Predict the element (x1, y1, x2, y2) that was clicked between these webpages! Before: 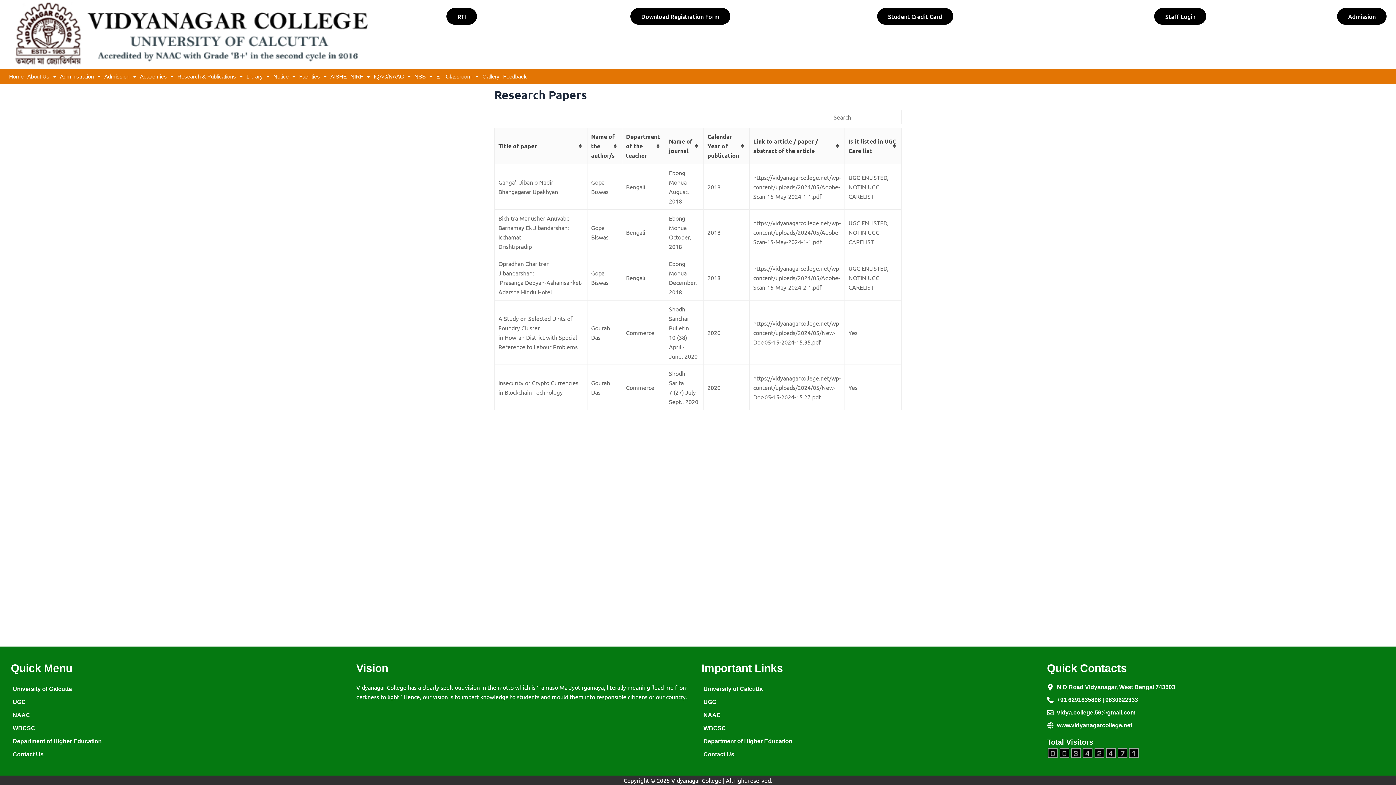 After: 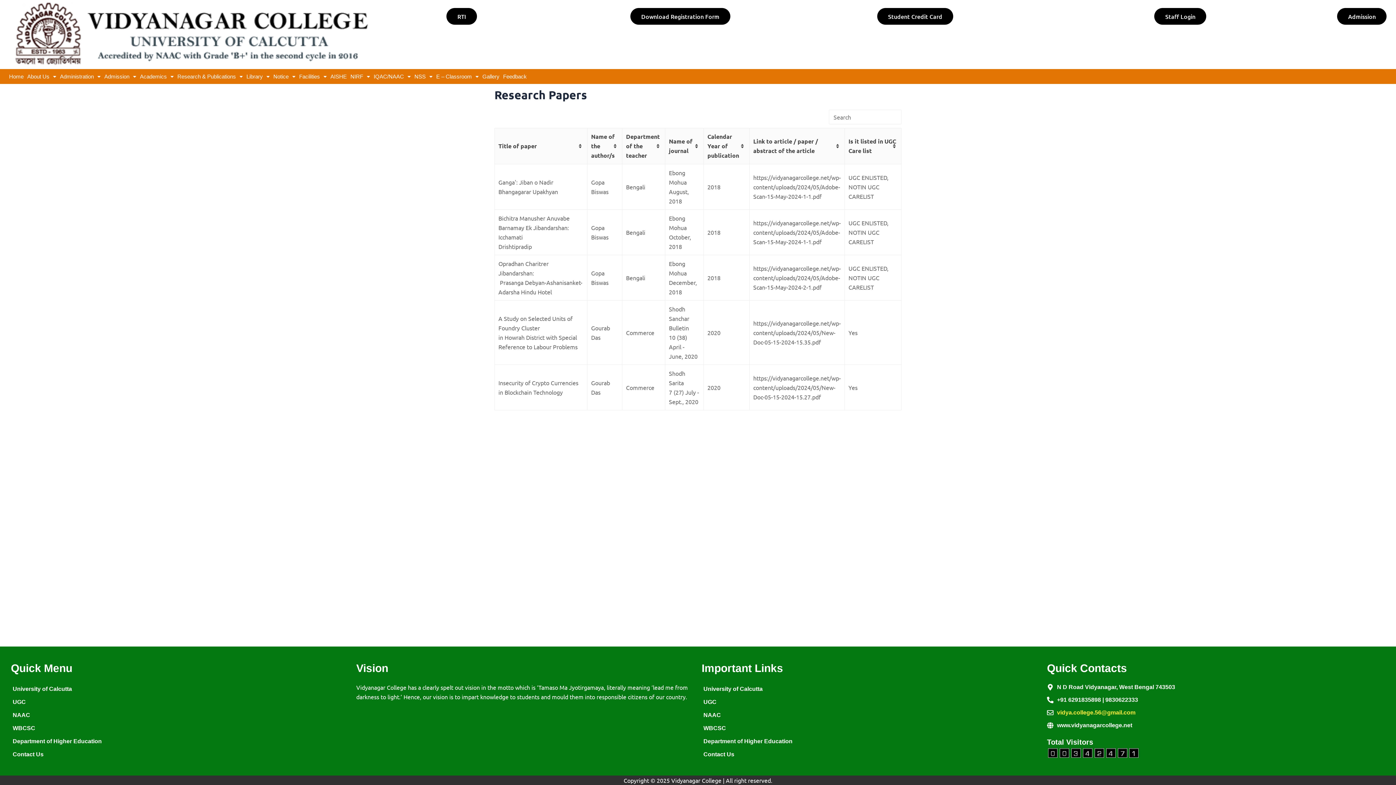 Action: label: vidya.college.56@gmail.com bbox: (1047, 708, 1385, 717)